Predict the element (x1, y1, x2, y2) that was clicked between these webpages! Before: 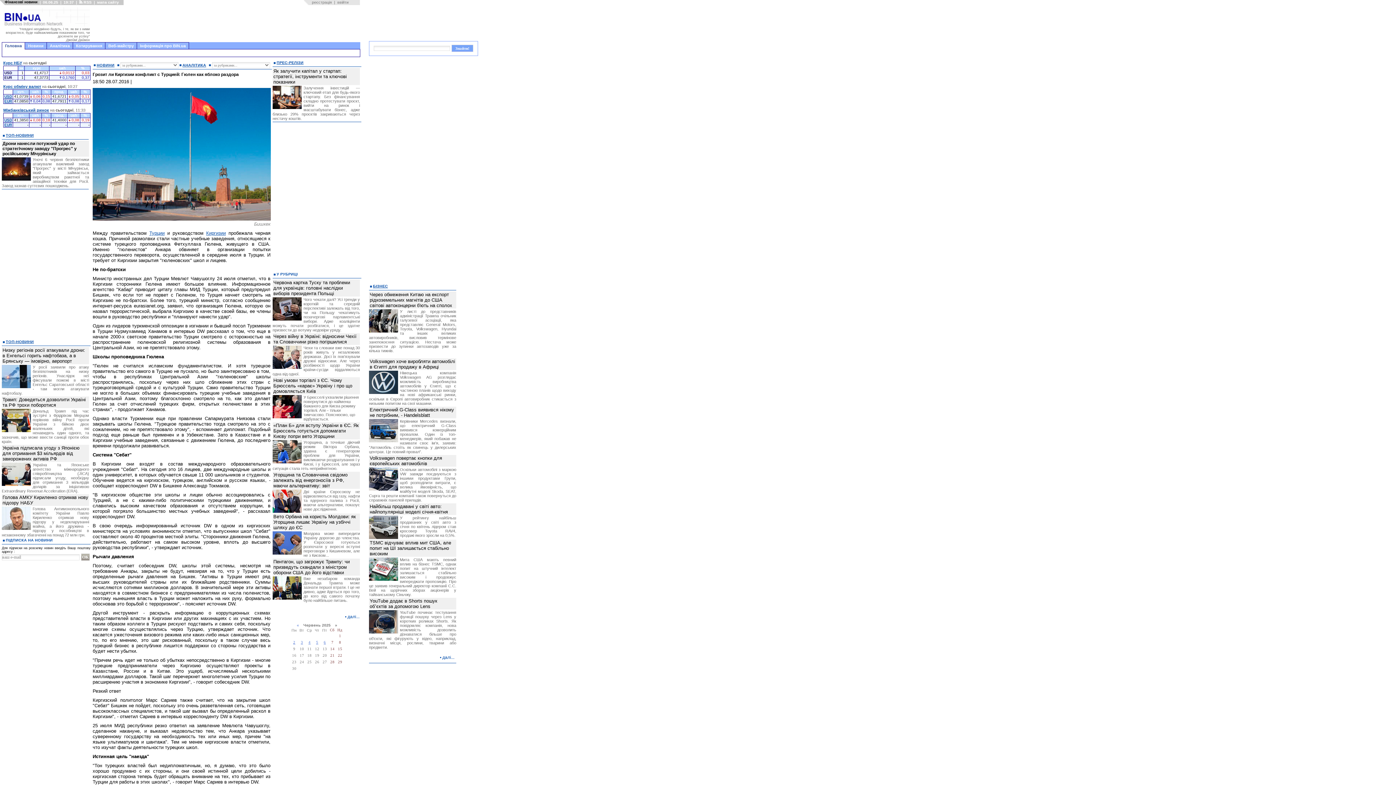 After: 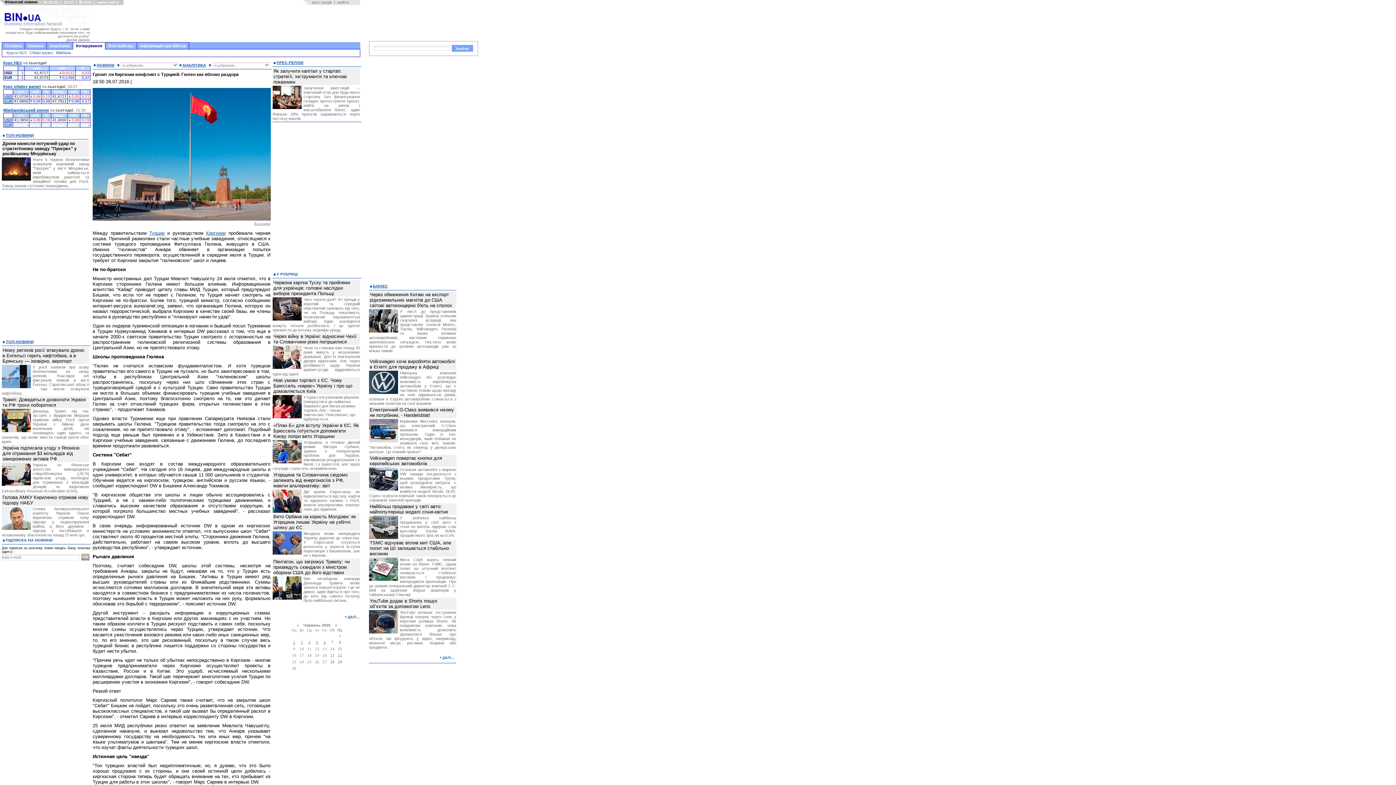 Action: label: Котирування bbox: (74, 42, 103, 49)